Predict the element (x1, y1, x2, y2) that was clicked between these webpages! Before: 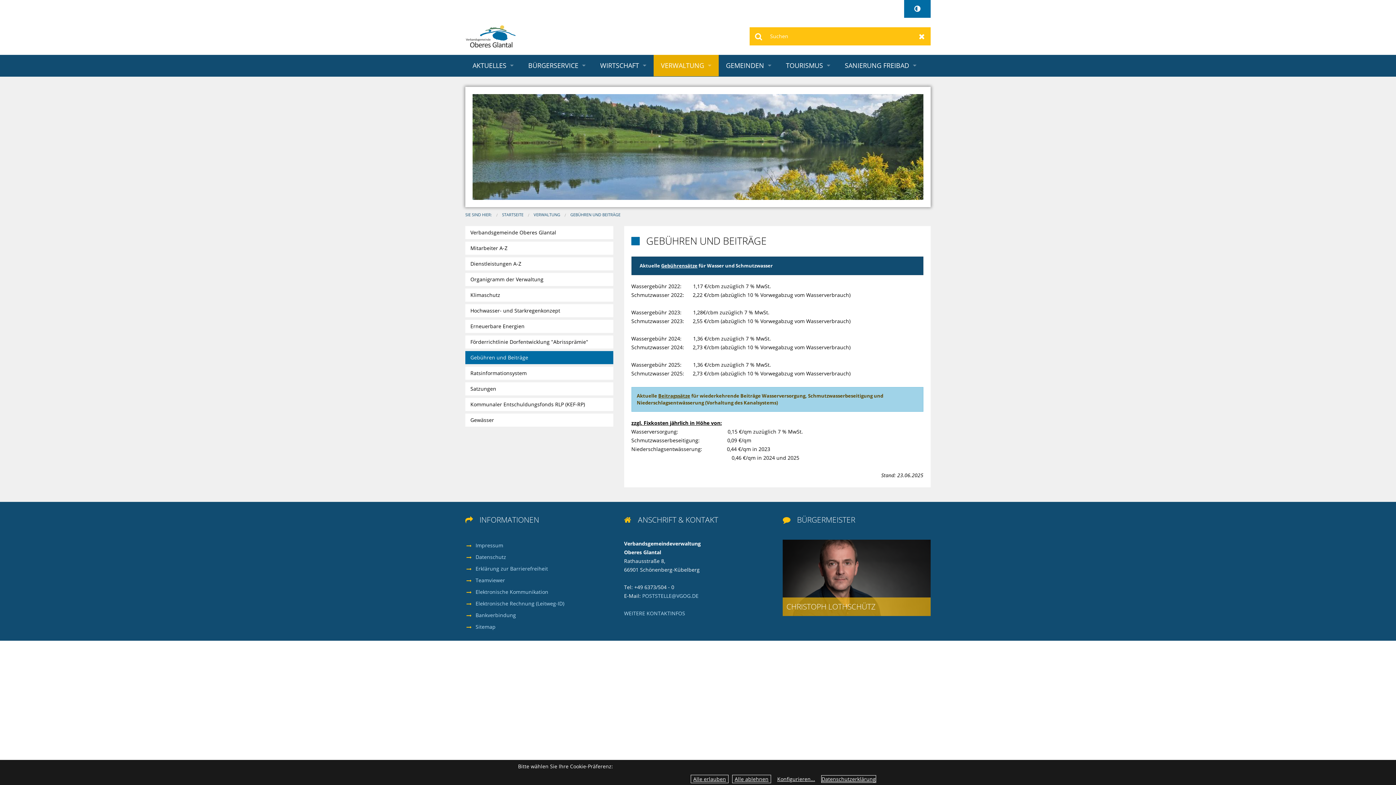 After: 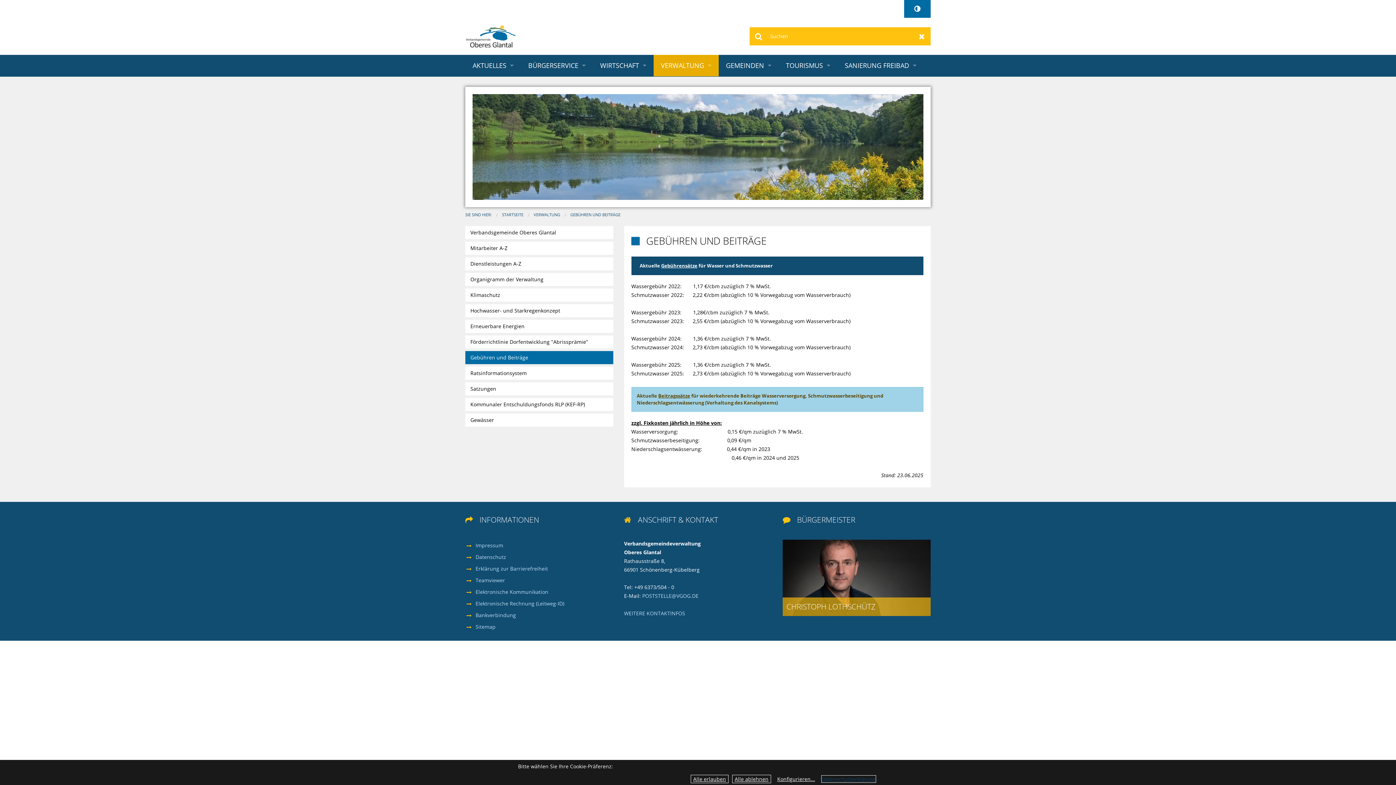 Action: label: Datenschutzerklärung bbox: (821, 775, 876, 783)